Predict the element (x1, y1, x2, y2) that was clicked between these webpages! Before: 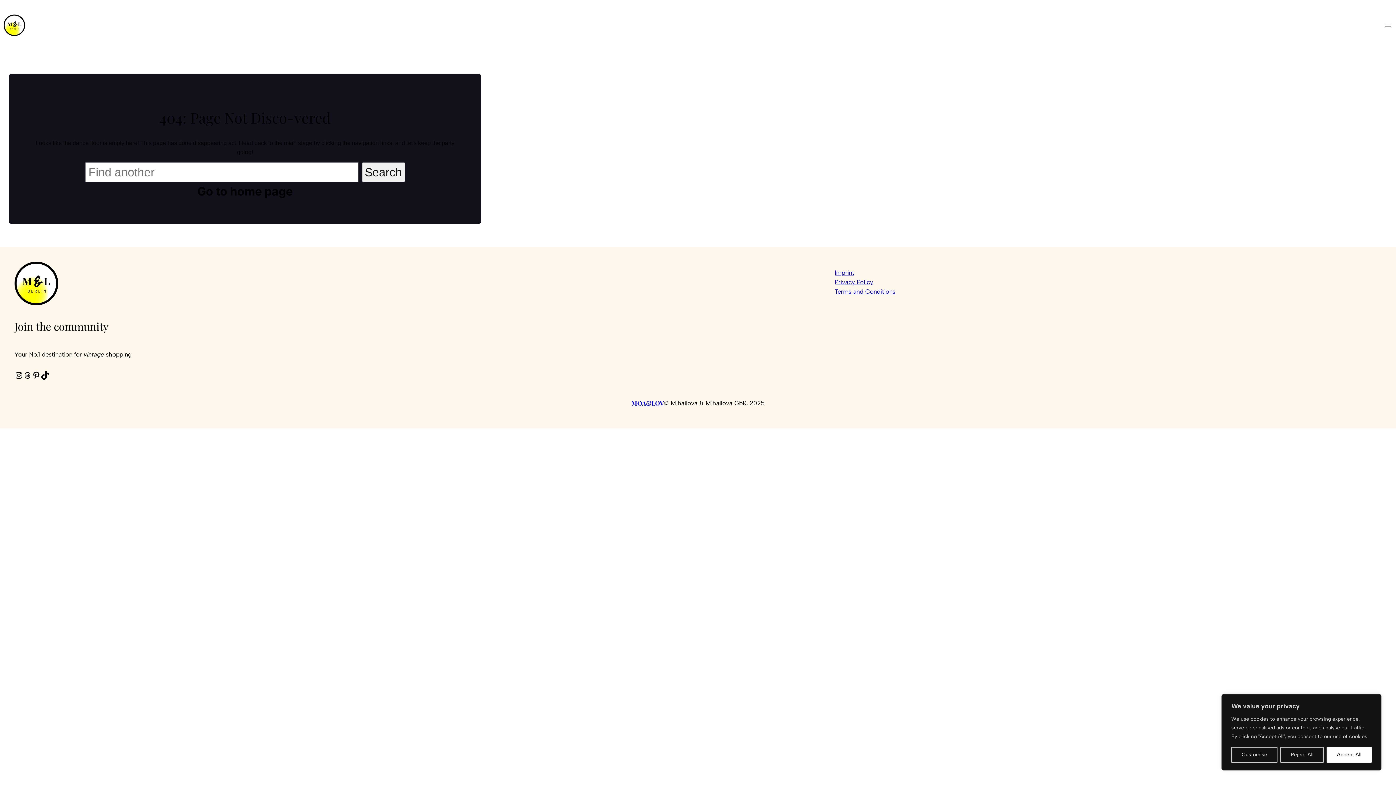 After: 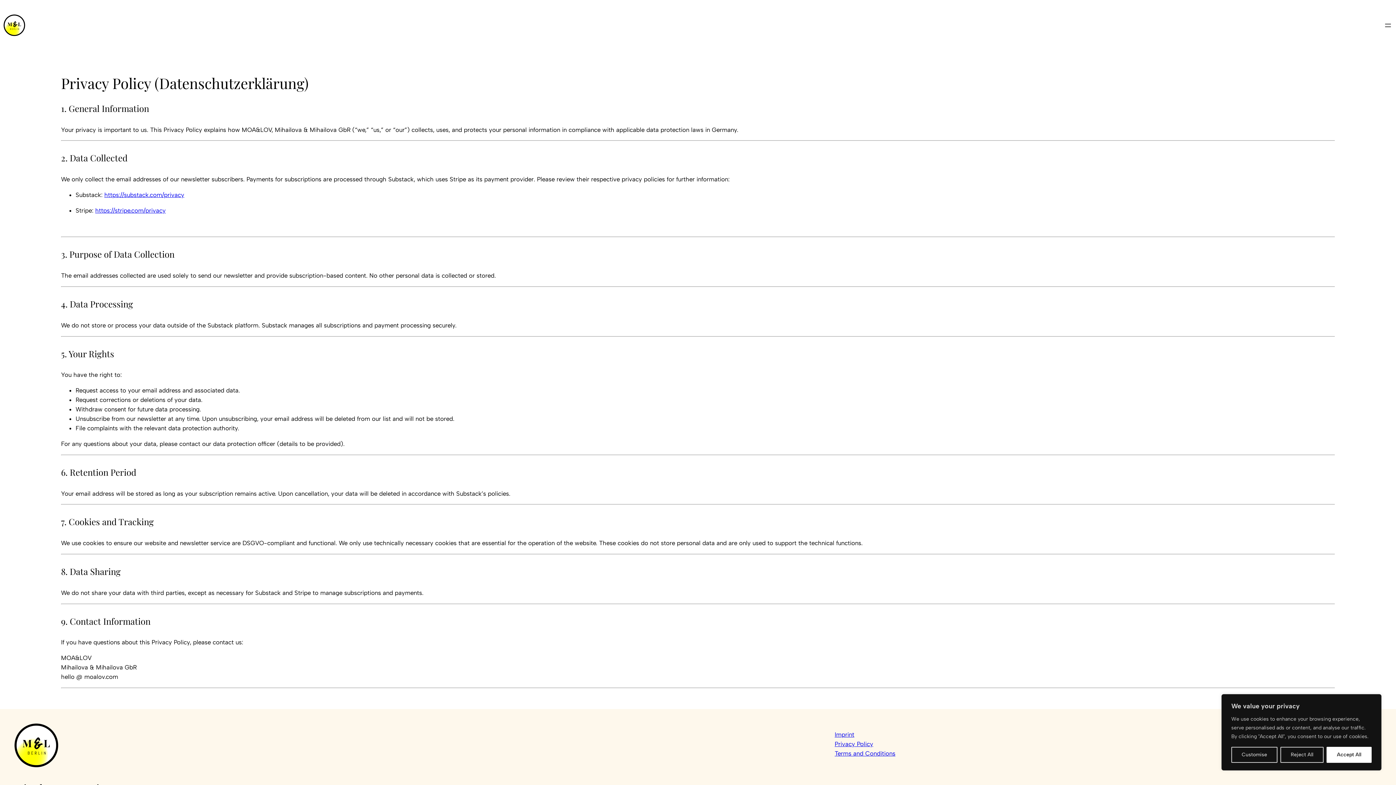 Action: label: Privacy Policy bbox: (834, 278, 873, 285)